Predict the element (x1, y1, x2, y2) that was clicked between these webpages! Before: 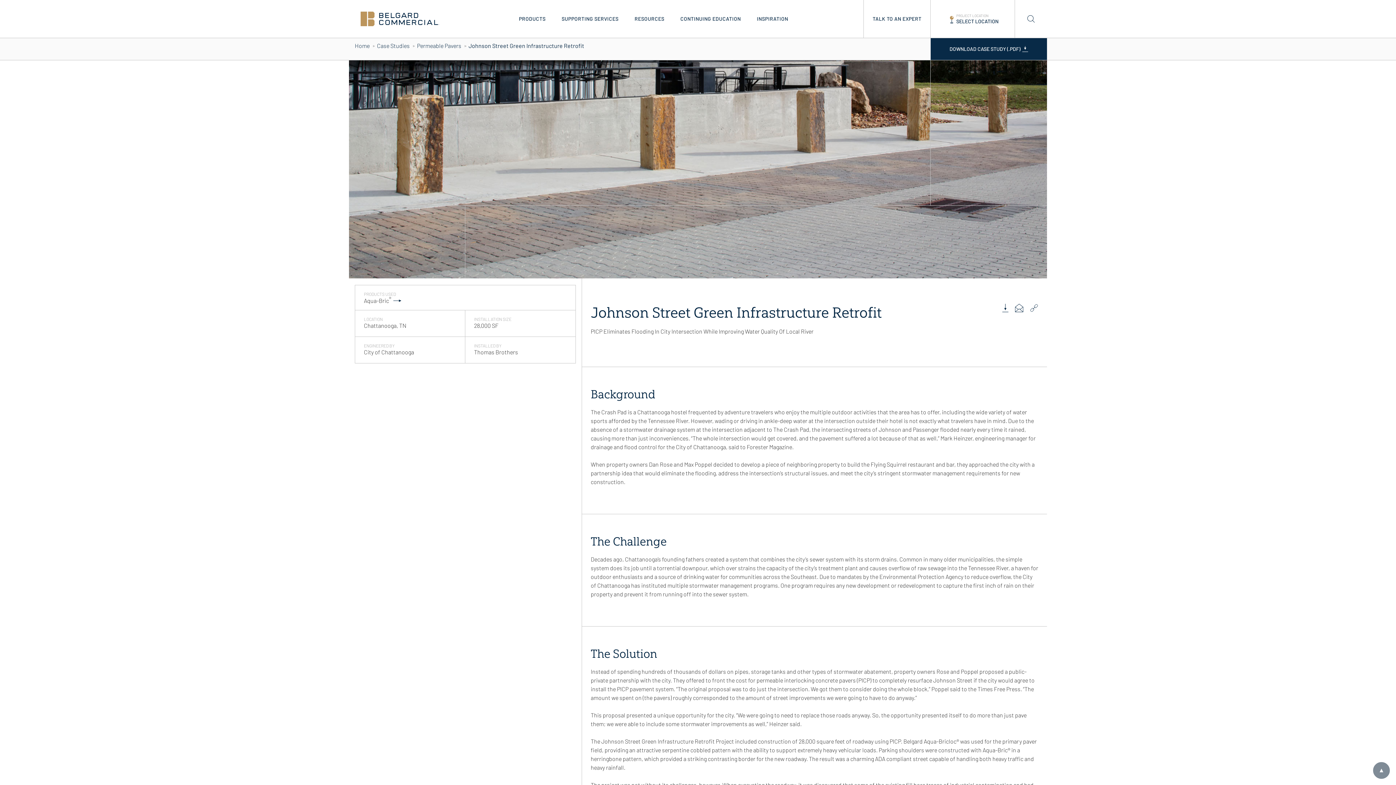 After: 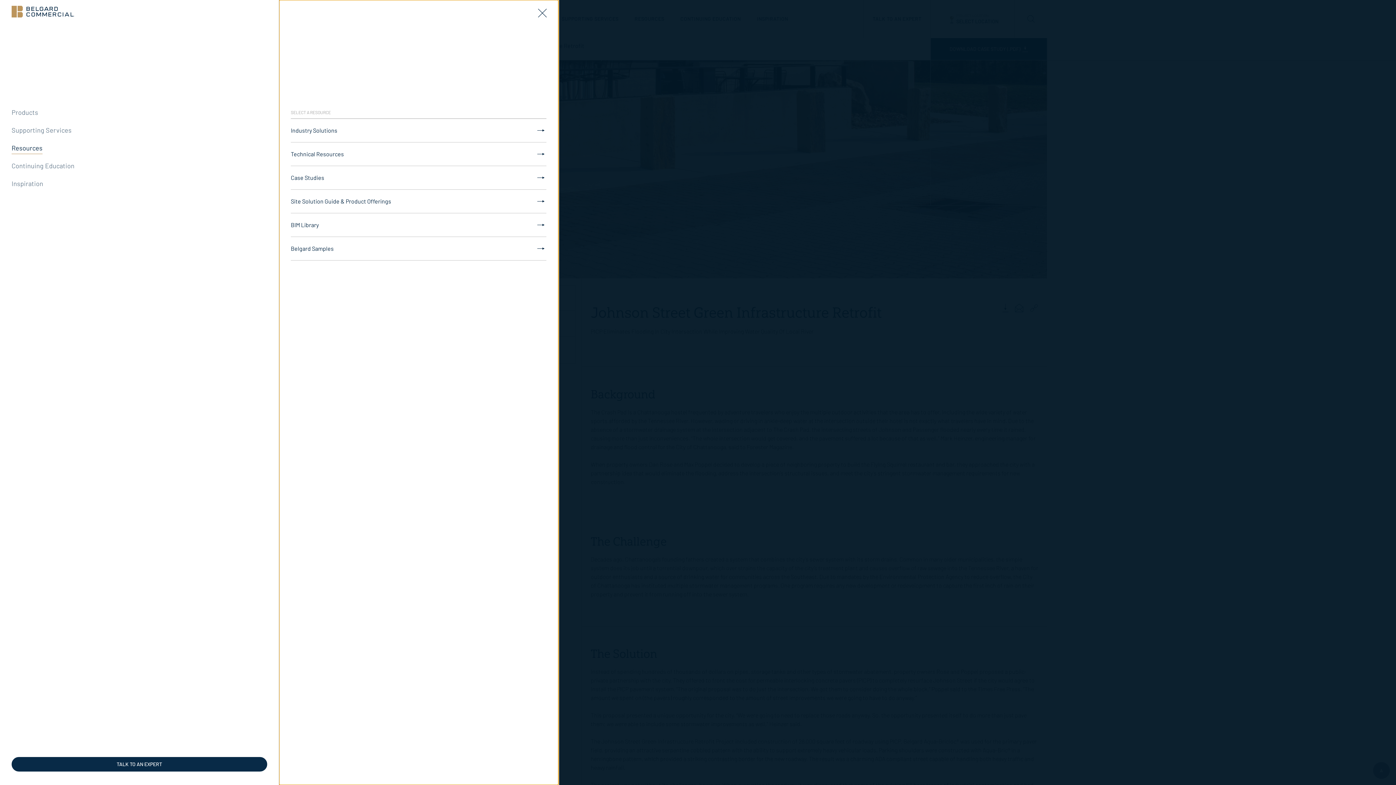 Action: bbox: (634, 15, 664, 21) label: RESOURCES